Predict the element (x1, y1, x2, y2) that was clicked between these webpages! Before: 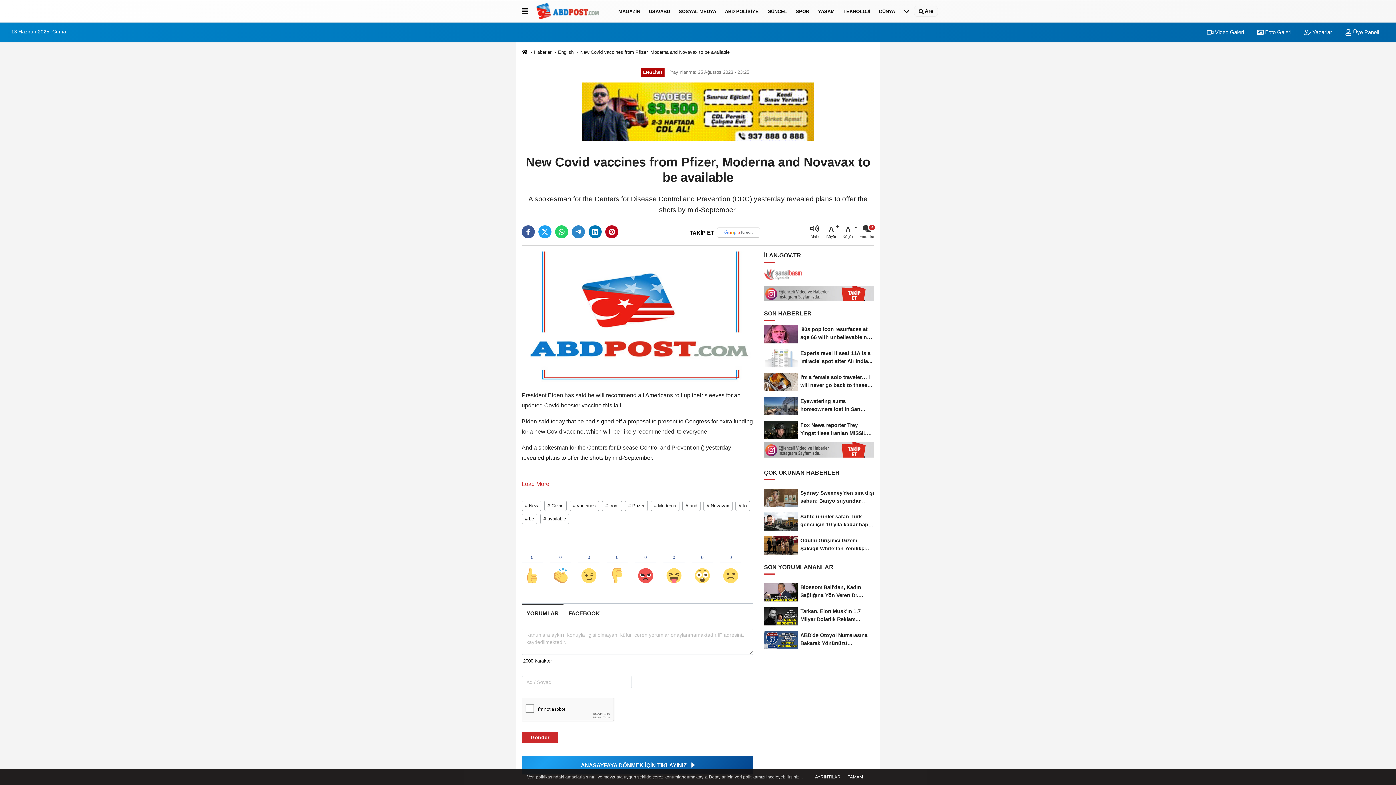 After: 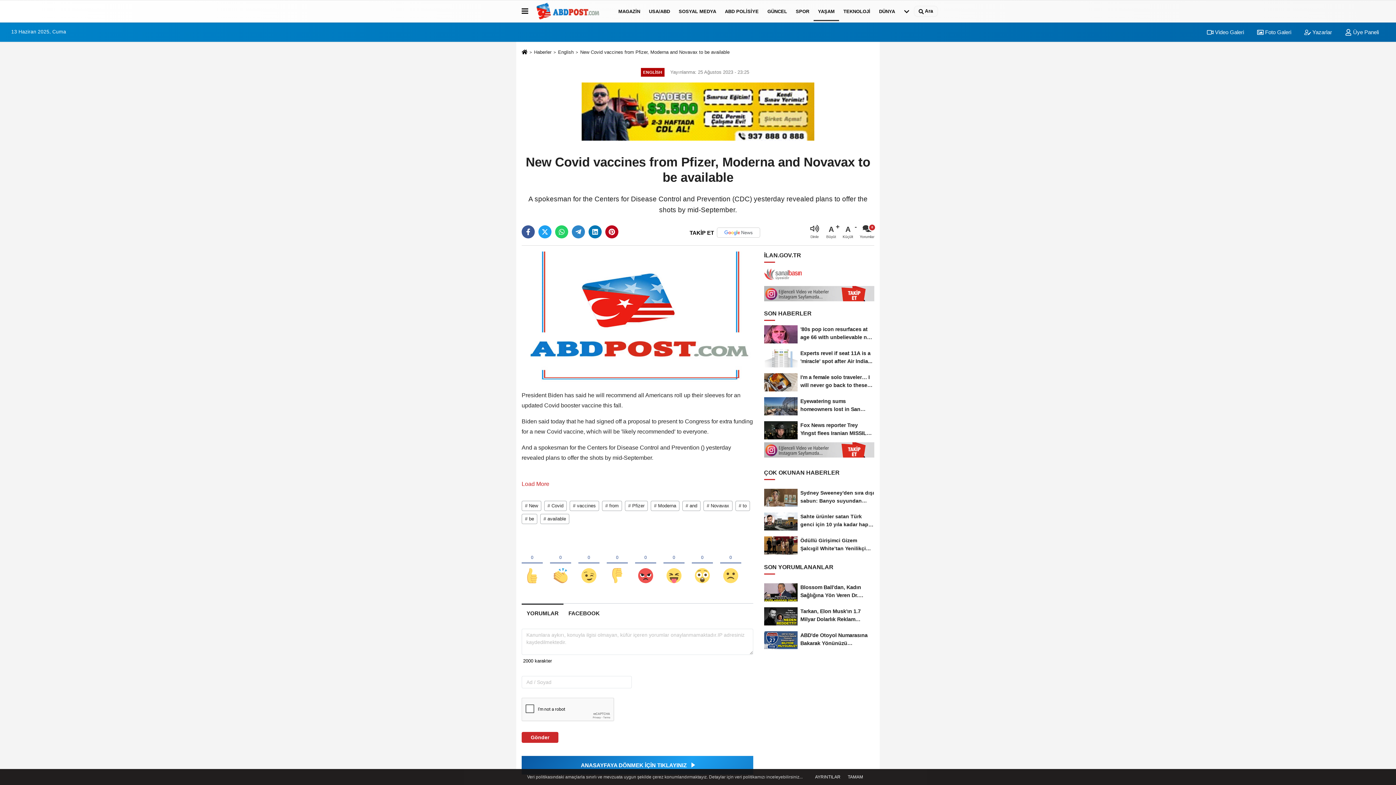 Action: label: YAŞAM bbox: (813, 1, 839, 20)